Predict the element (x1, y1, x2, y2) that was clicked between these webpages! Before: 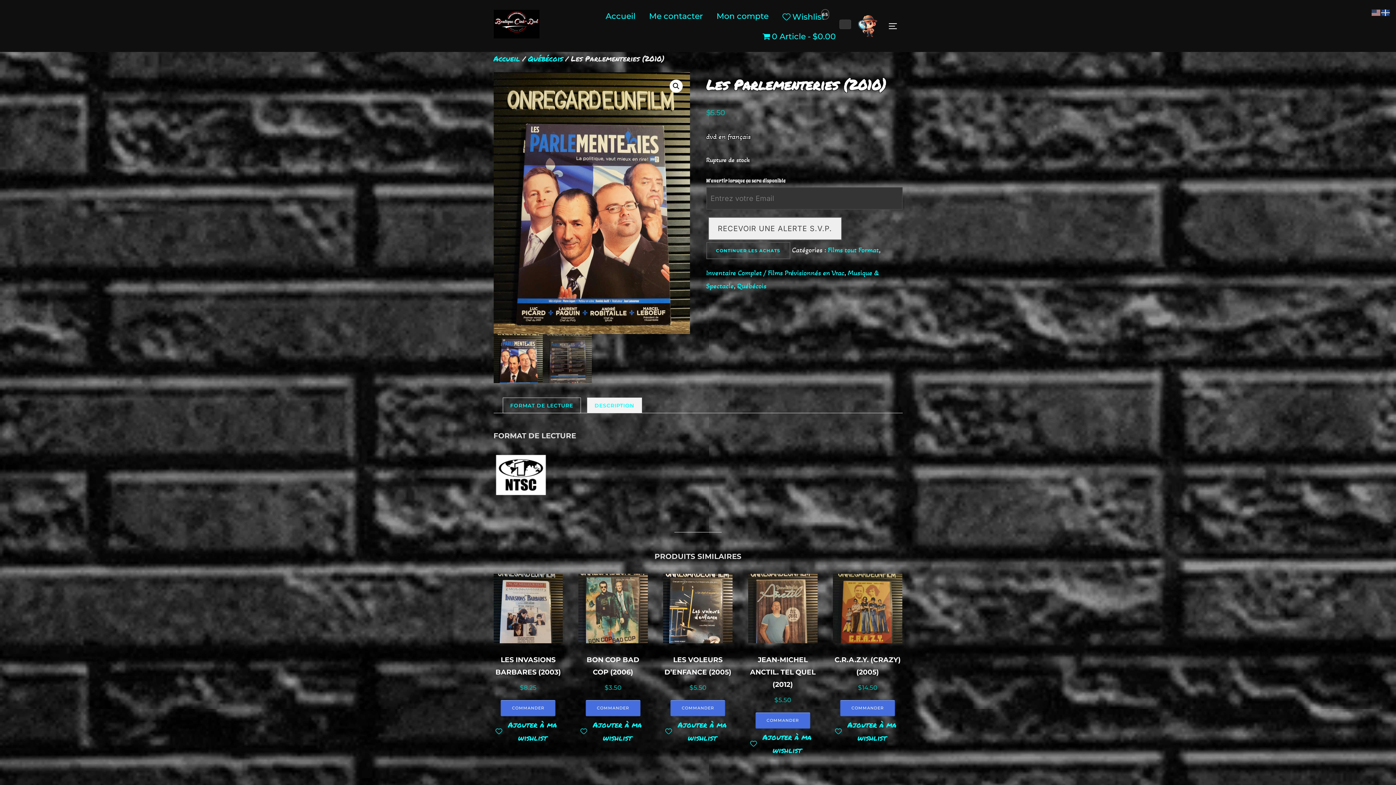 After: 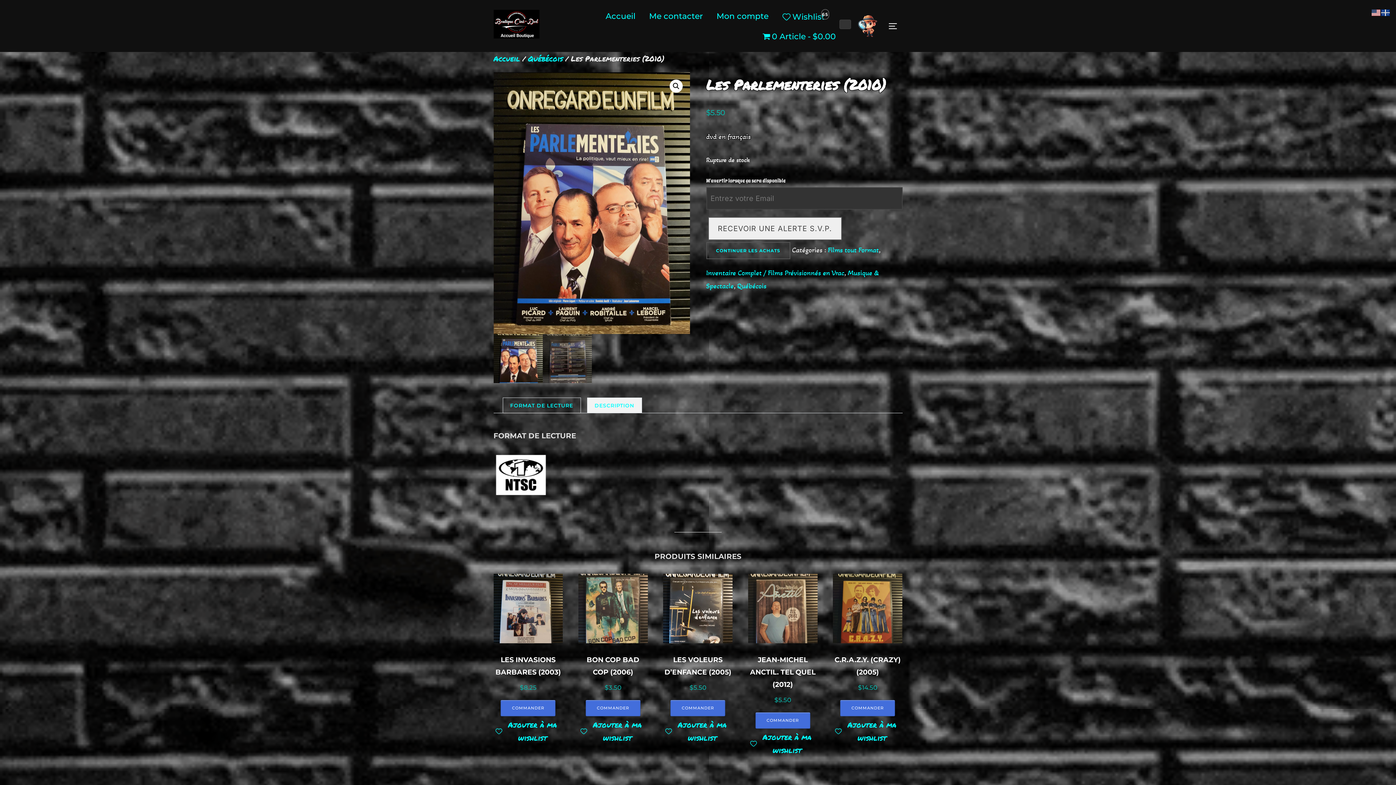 Action: bbox: (1372, 6, 1381, 17)